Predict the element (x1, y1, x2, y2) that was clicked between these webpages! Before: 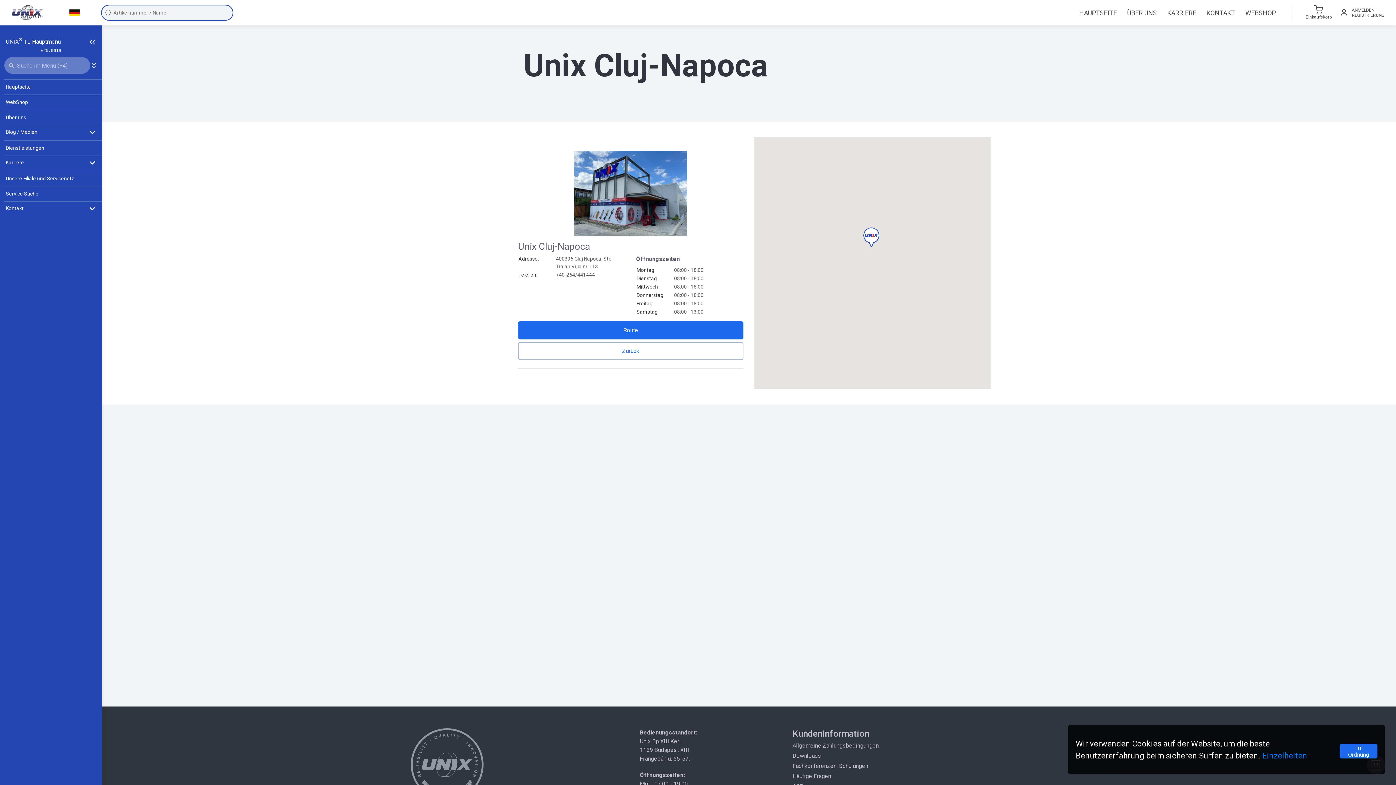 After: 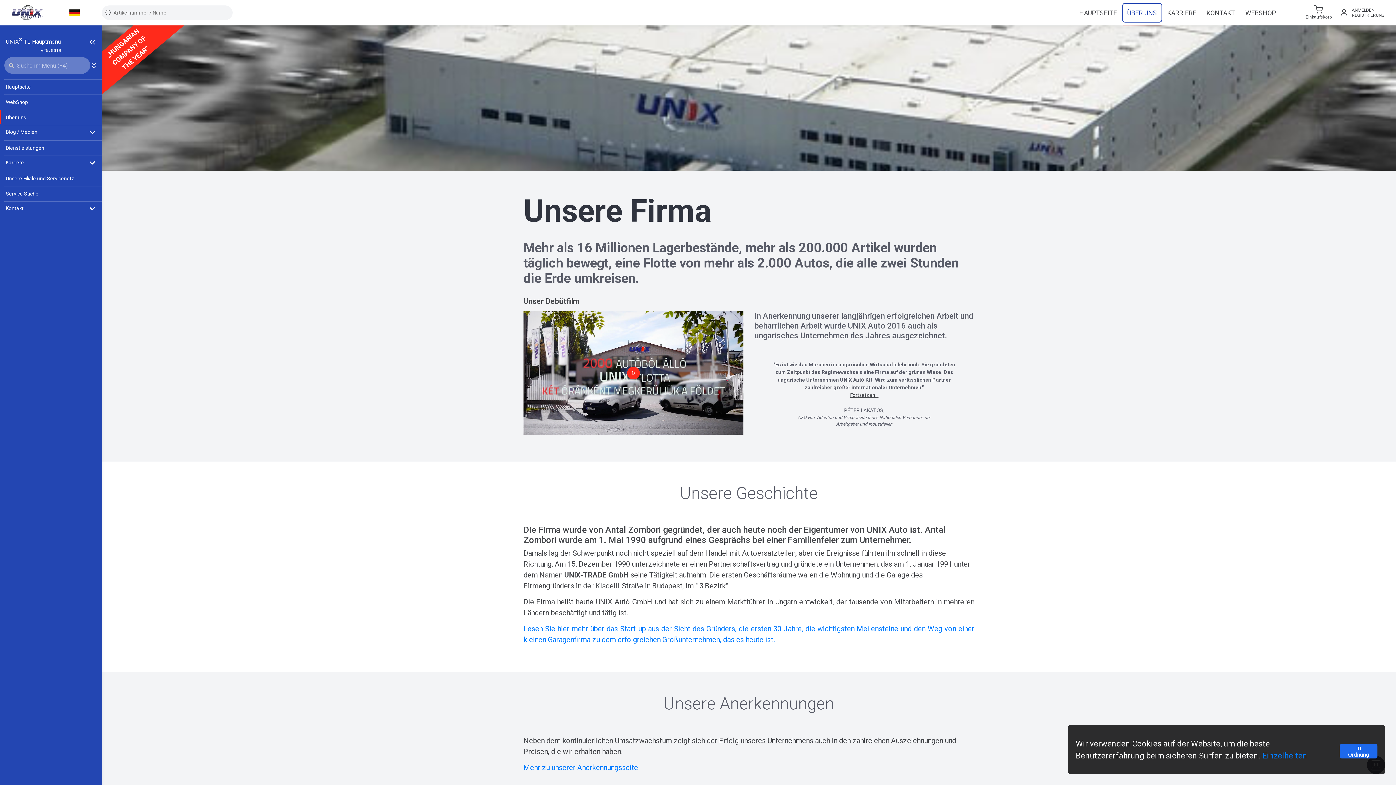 Action: label: Über uns bbox: (0, 110, 101, 124)